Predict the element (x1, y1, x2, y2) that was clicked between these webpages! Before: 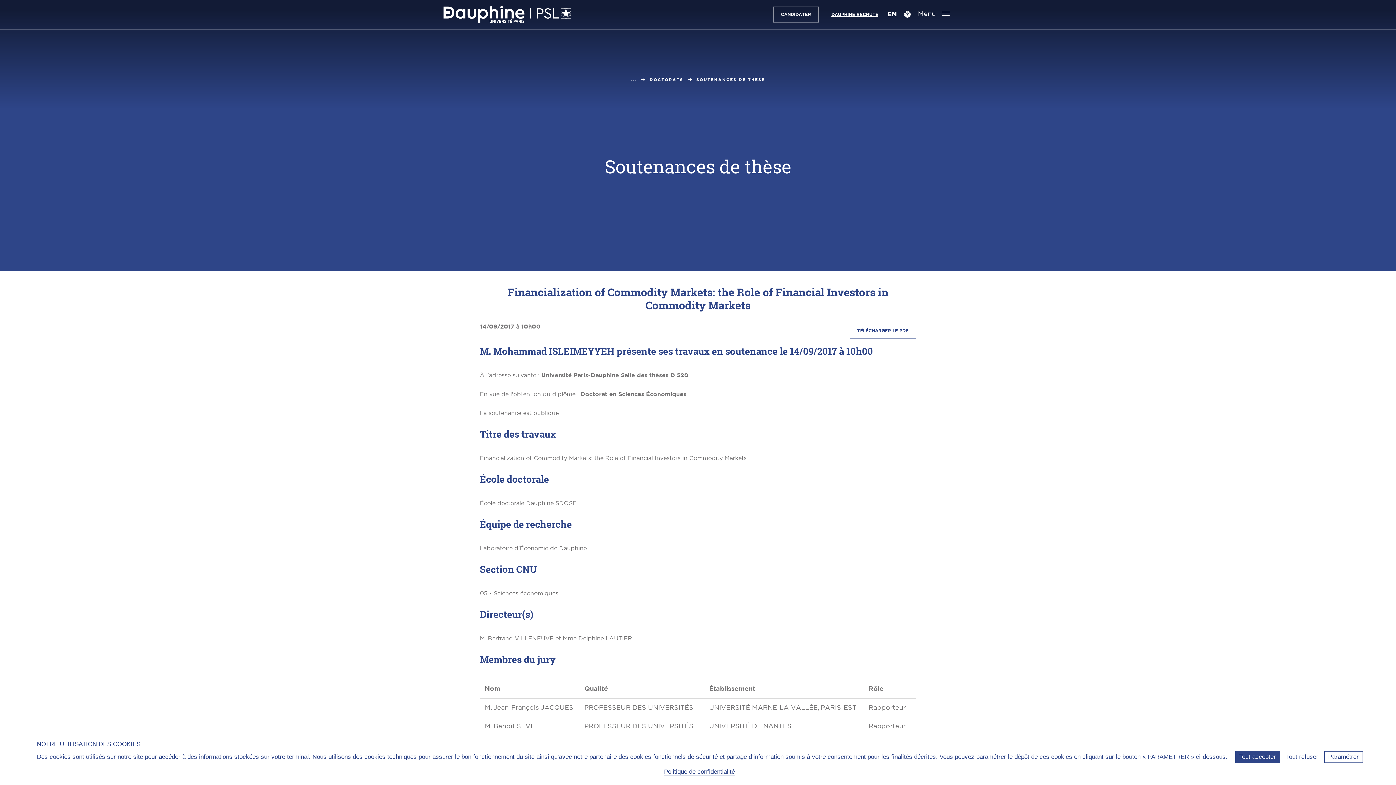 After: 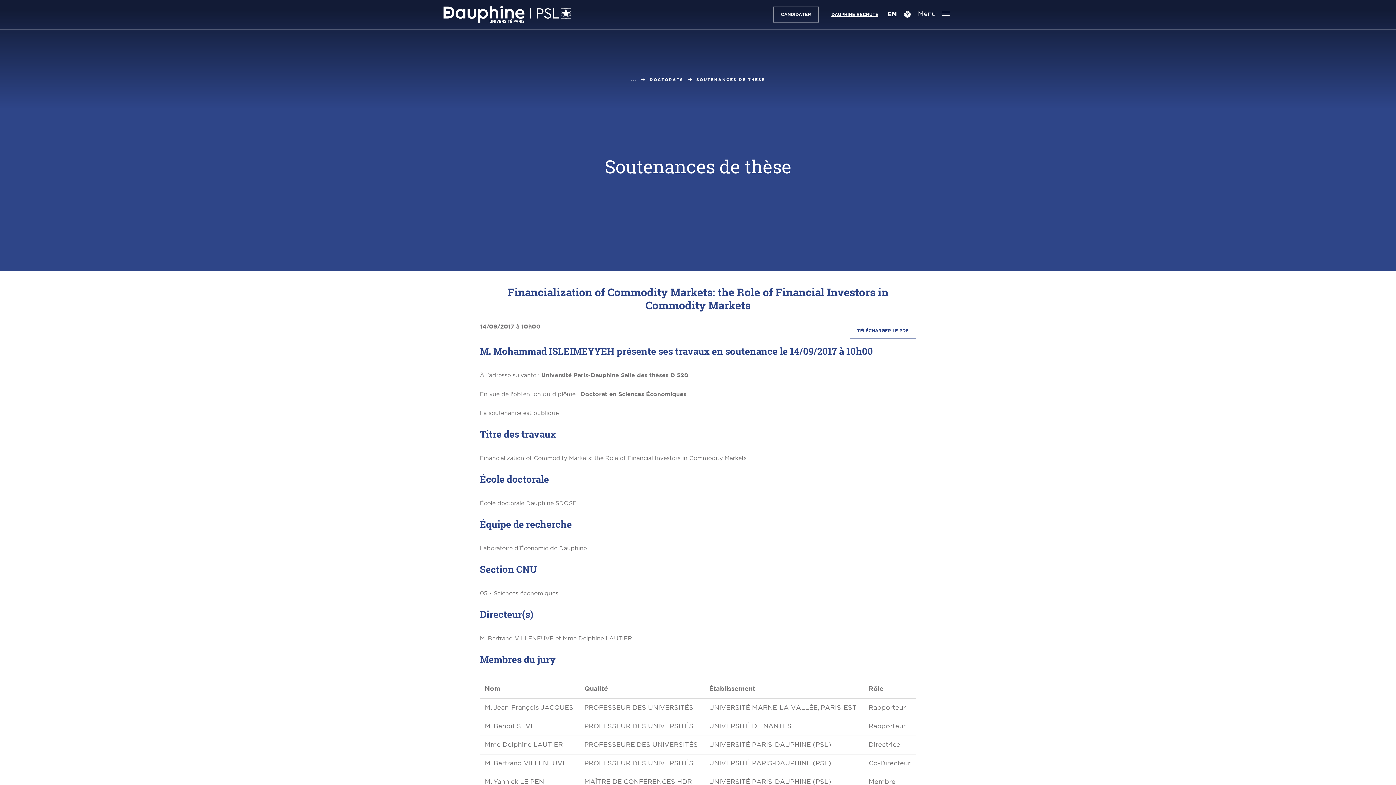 Action: label: Tout accepter (Recharger la page) bbox: (1235, 751, 1280, 763)